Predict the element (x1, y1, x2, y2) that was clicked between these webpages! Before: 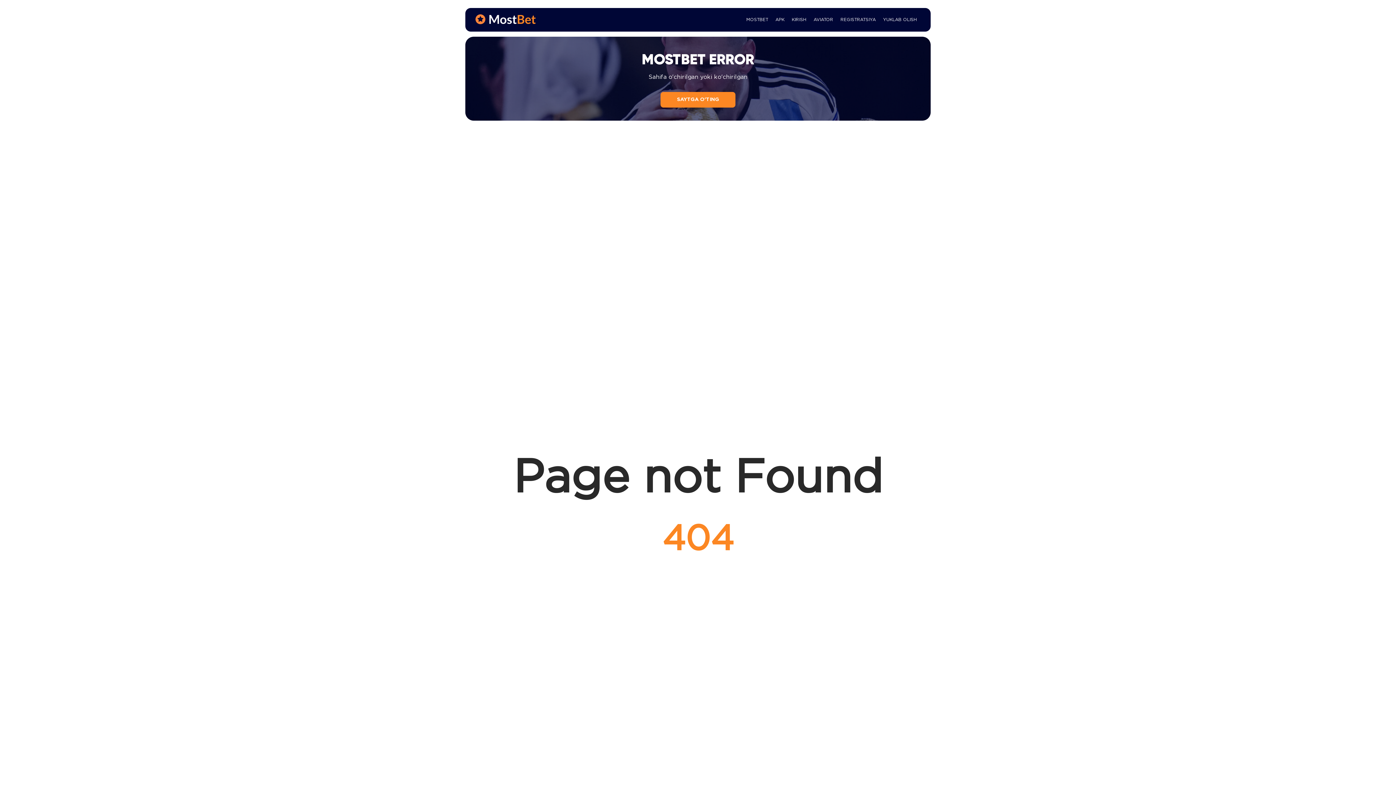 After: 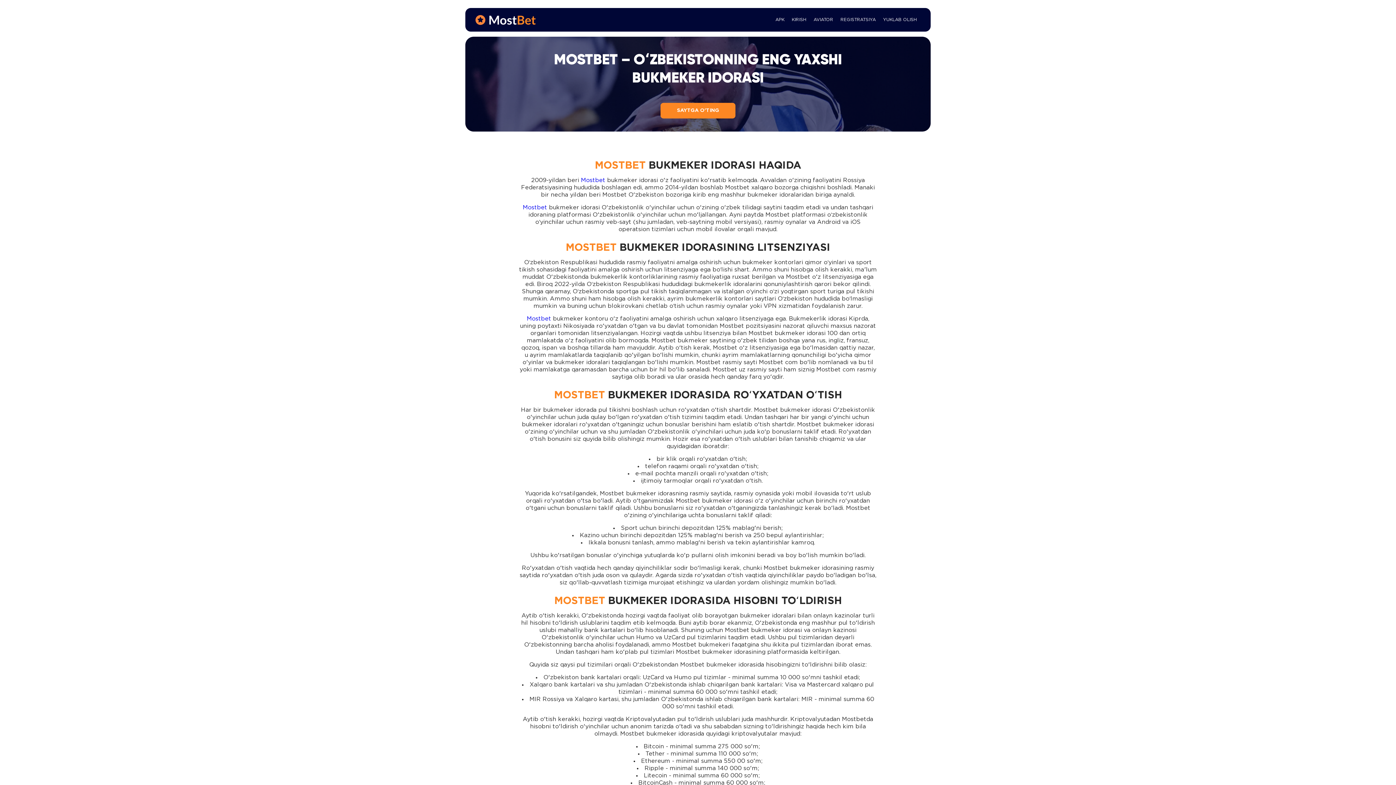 Action: bbox: (744, 8, 770, 31) label: MOSTBET